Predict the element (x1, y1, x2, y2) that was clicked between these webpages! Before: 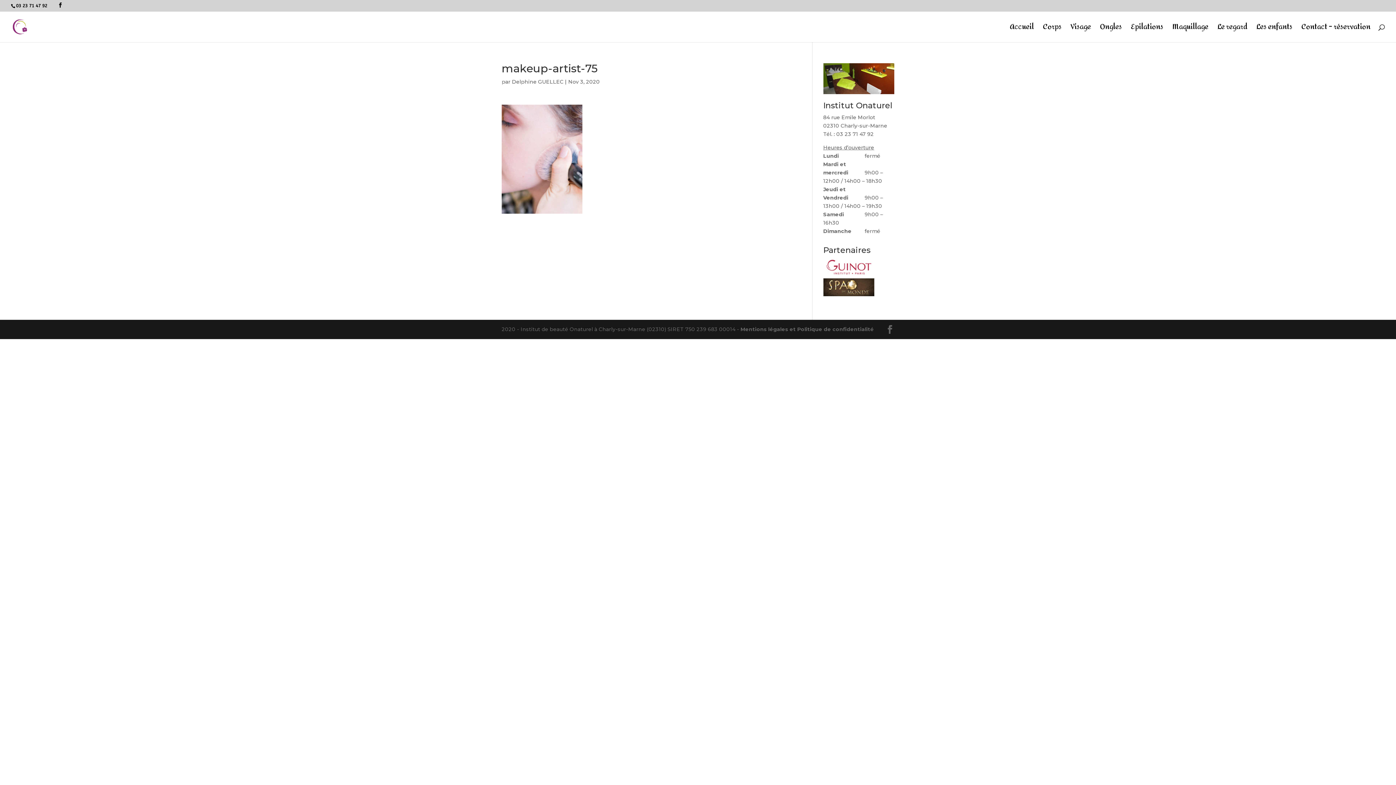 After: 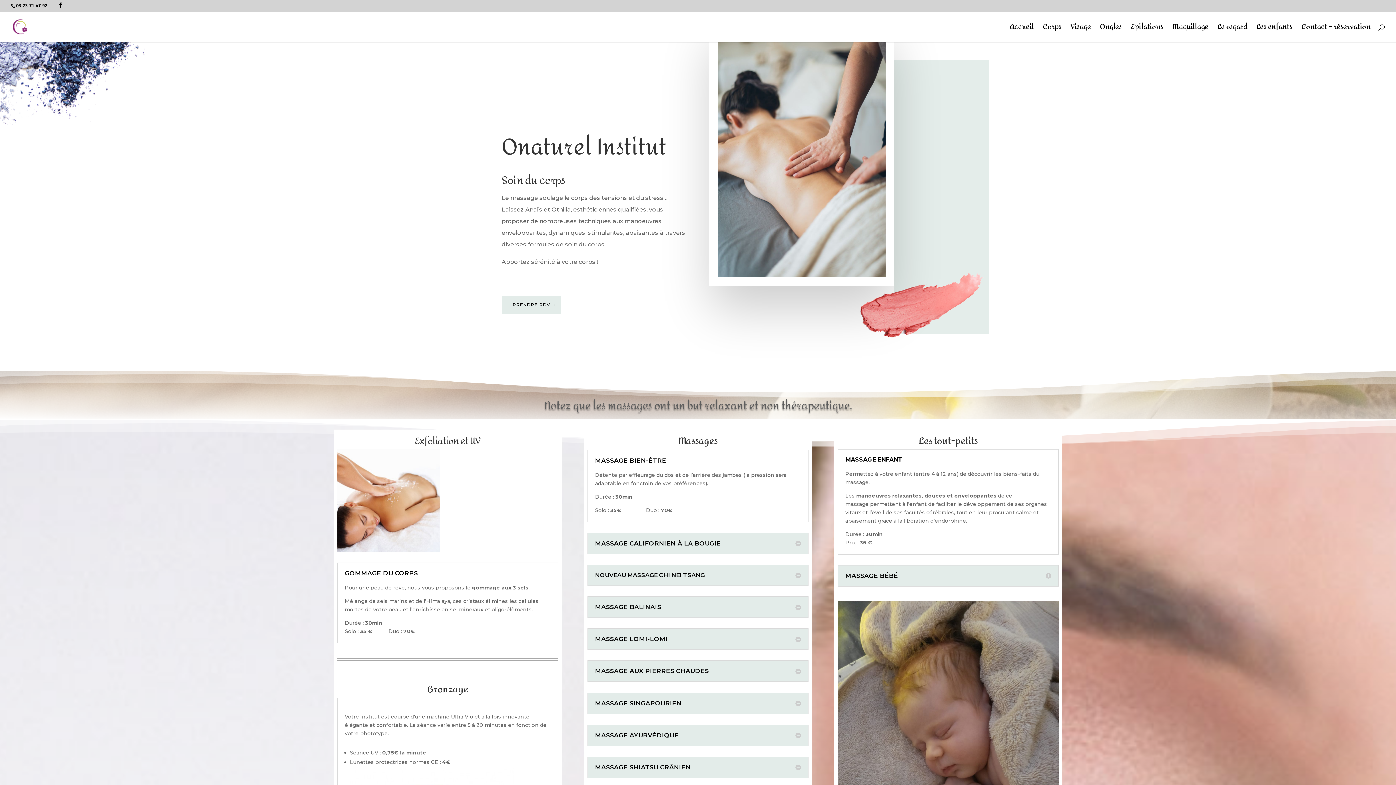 Action: bbox: (1043, 24, 1061, 42) label: Corps